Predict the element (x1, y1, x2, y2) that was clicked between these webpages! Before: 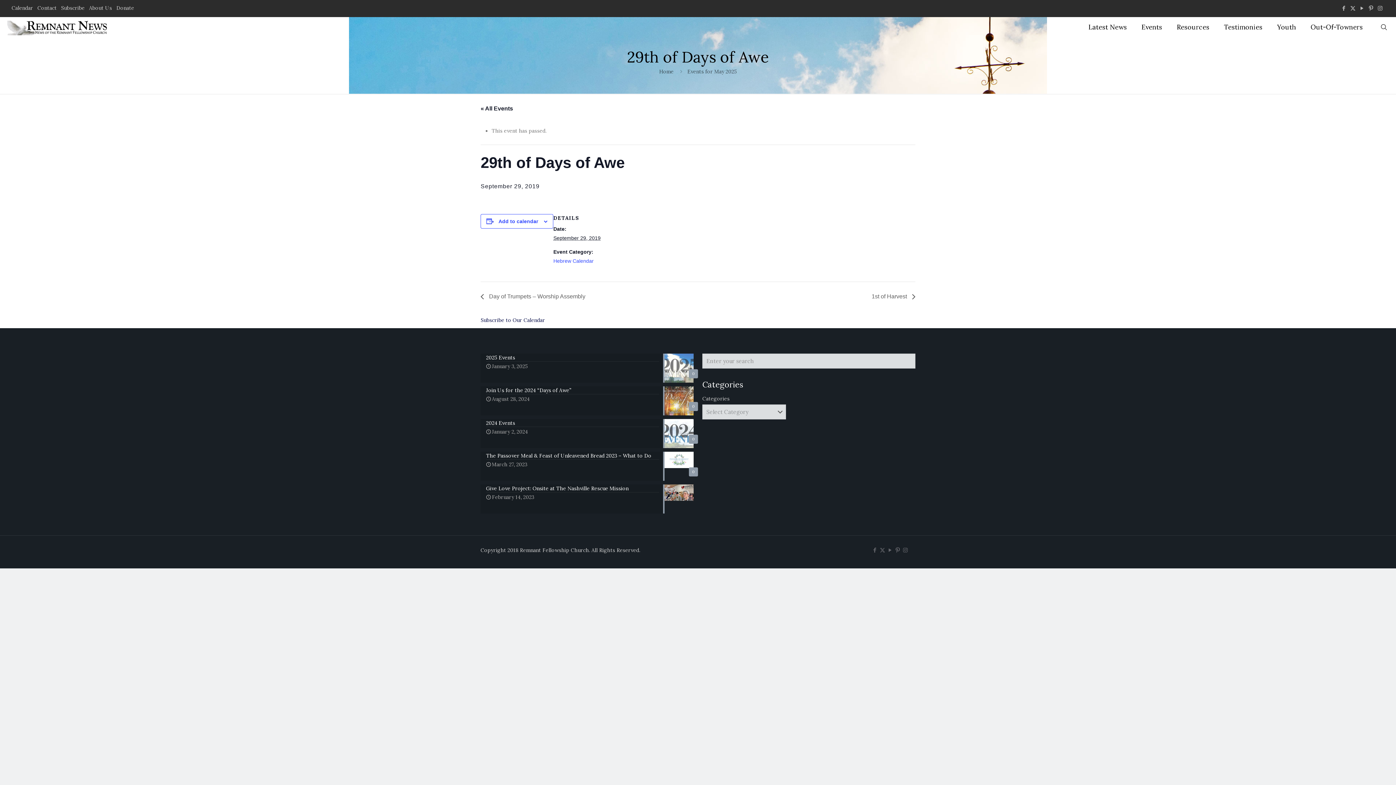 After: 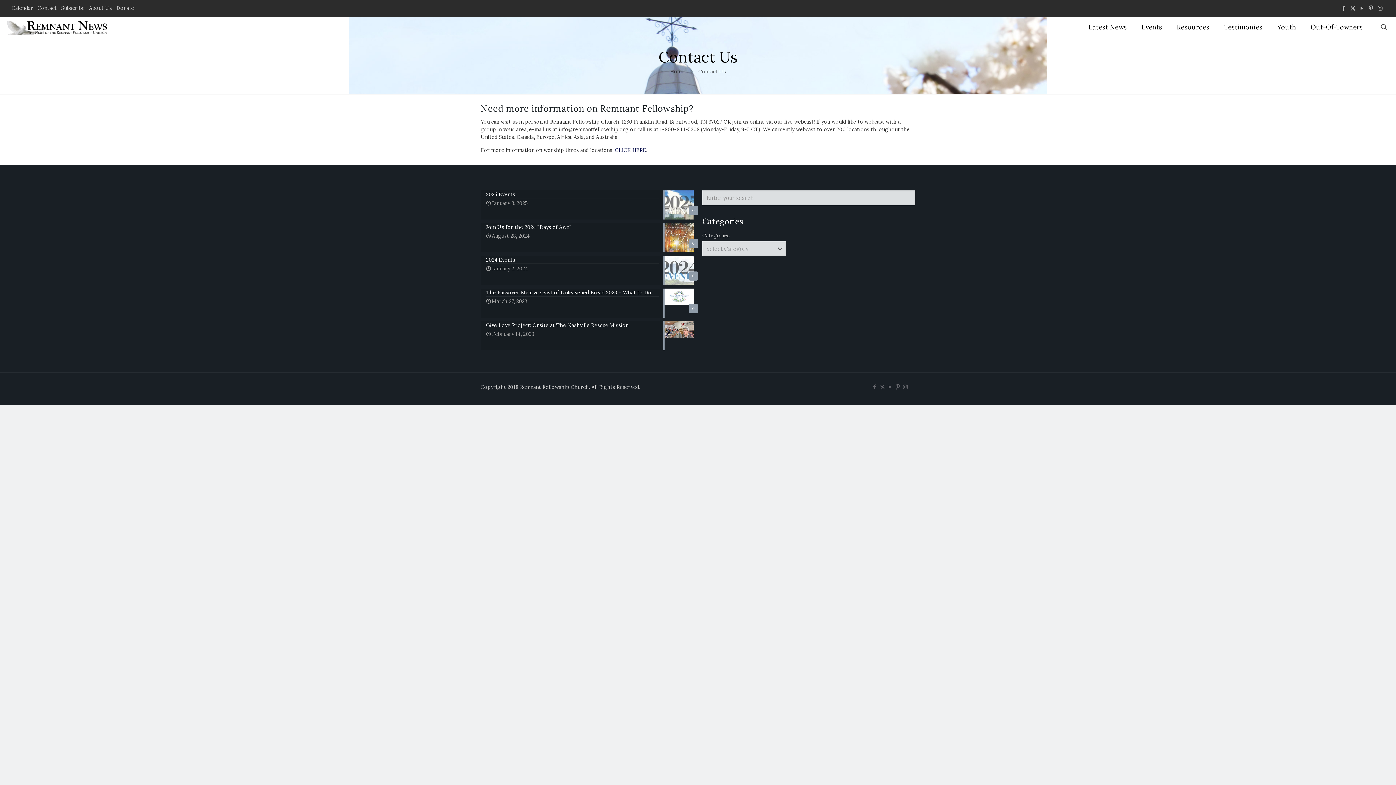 Action: label: Contact bbox: (37, 4, 56, 11)